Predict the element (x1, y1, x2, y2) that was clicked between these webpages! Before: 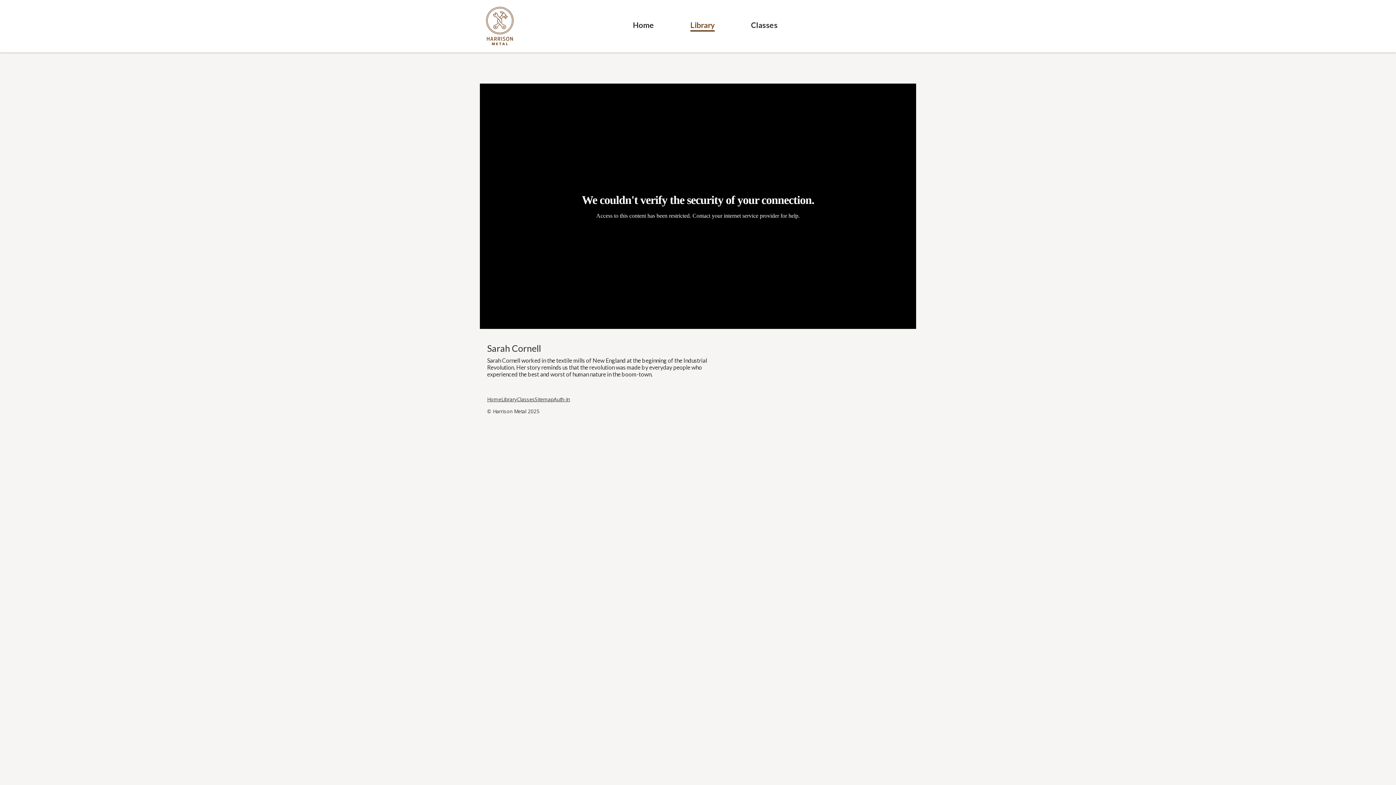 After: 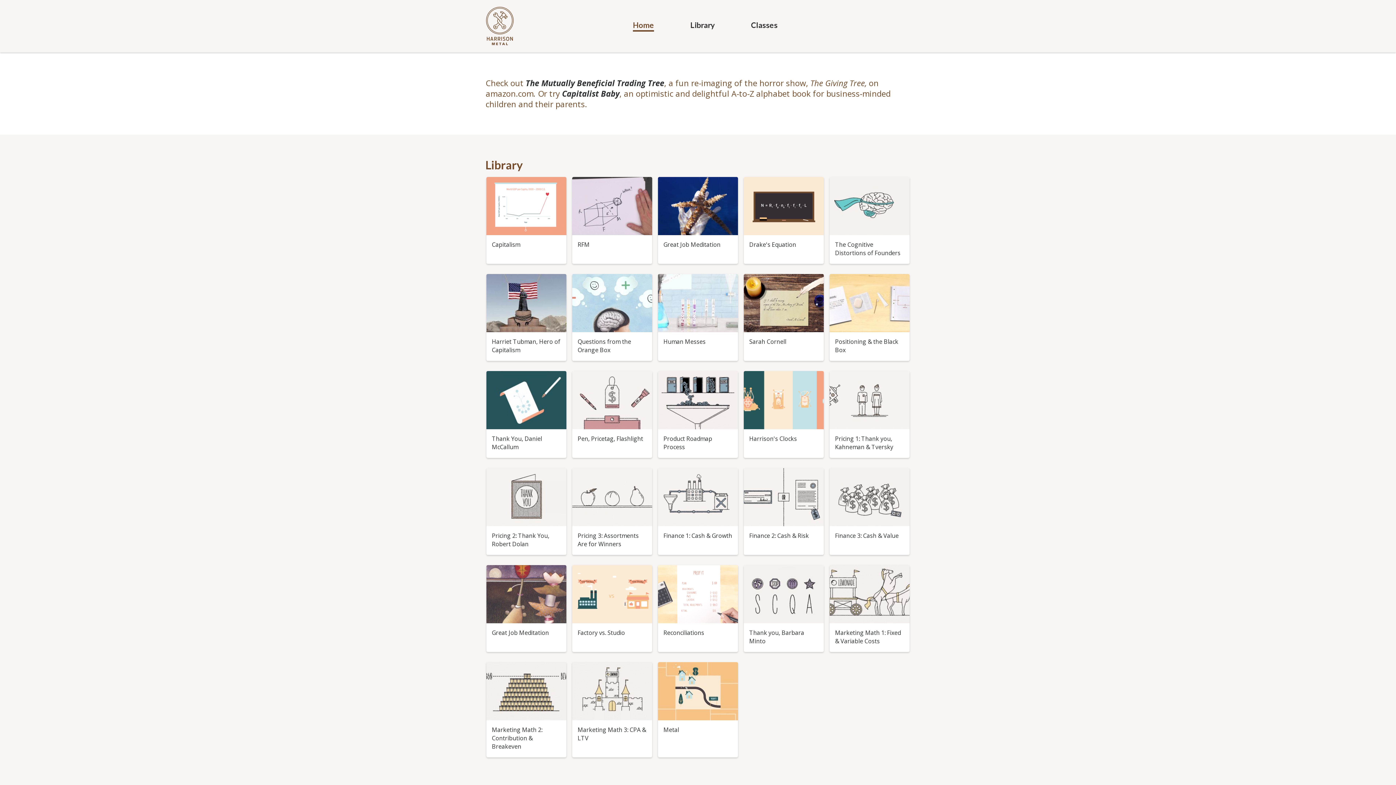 Action: label: Home bbox: (633, 20, 654, 30)